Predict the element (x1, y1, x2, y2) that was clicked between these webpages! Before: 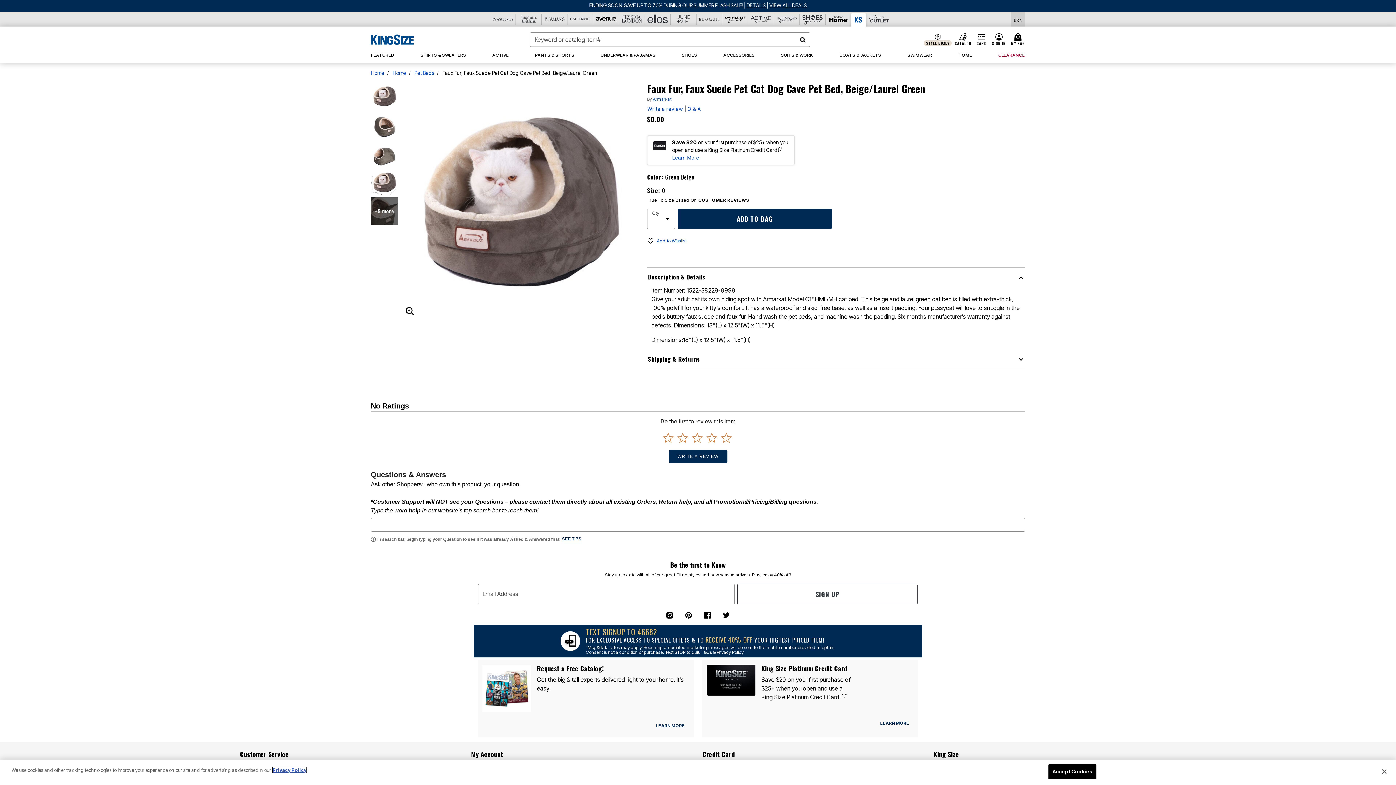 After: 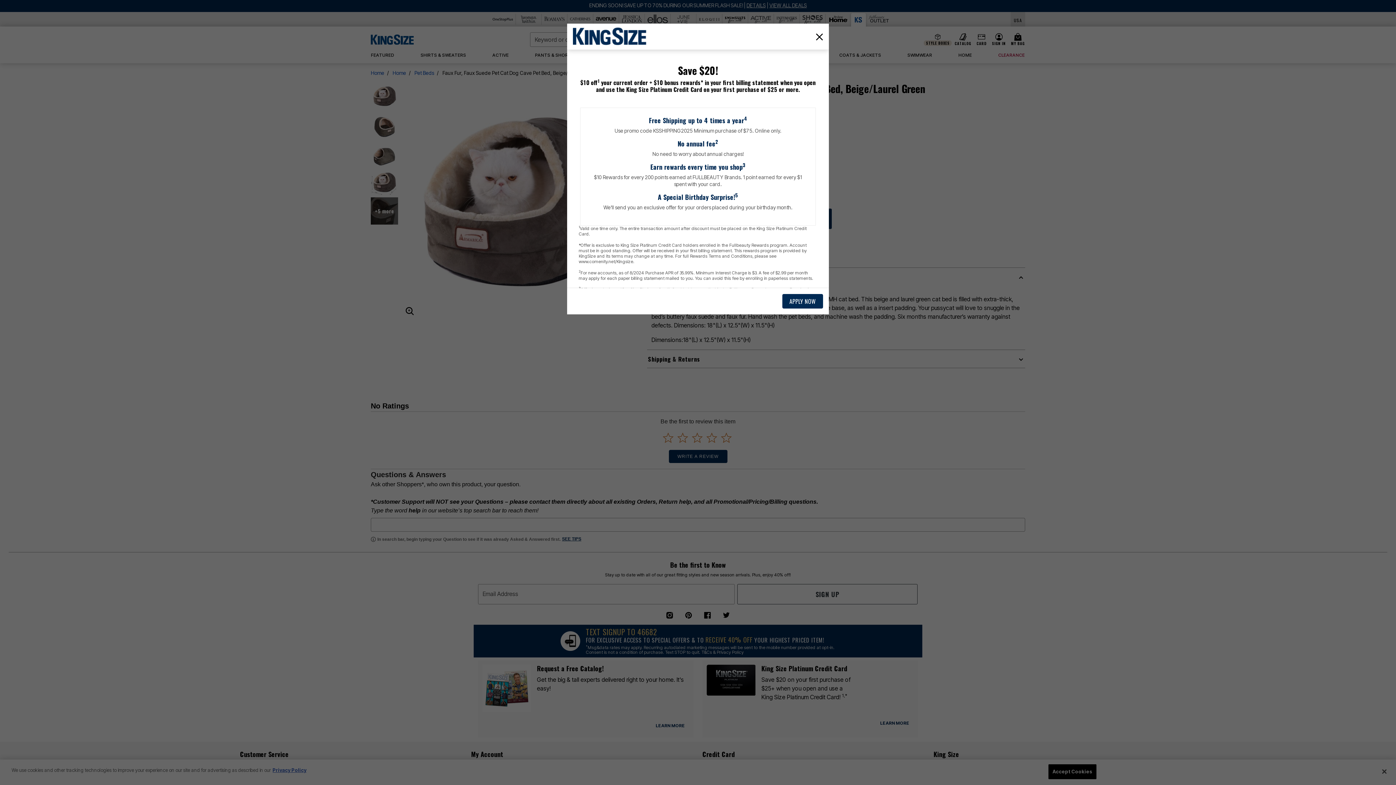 Action: bbox: (672, 154, 699, 161) label: Learn More